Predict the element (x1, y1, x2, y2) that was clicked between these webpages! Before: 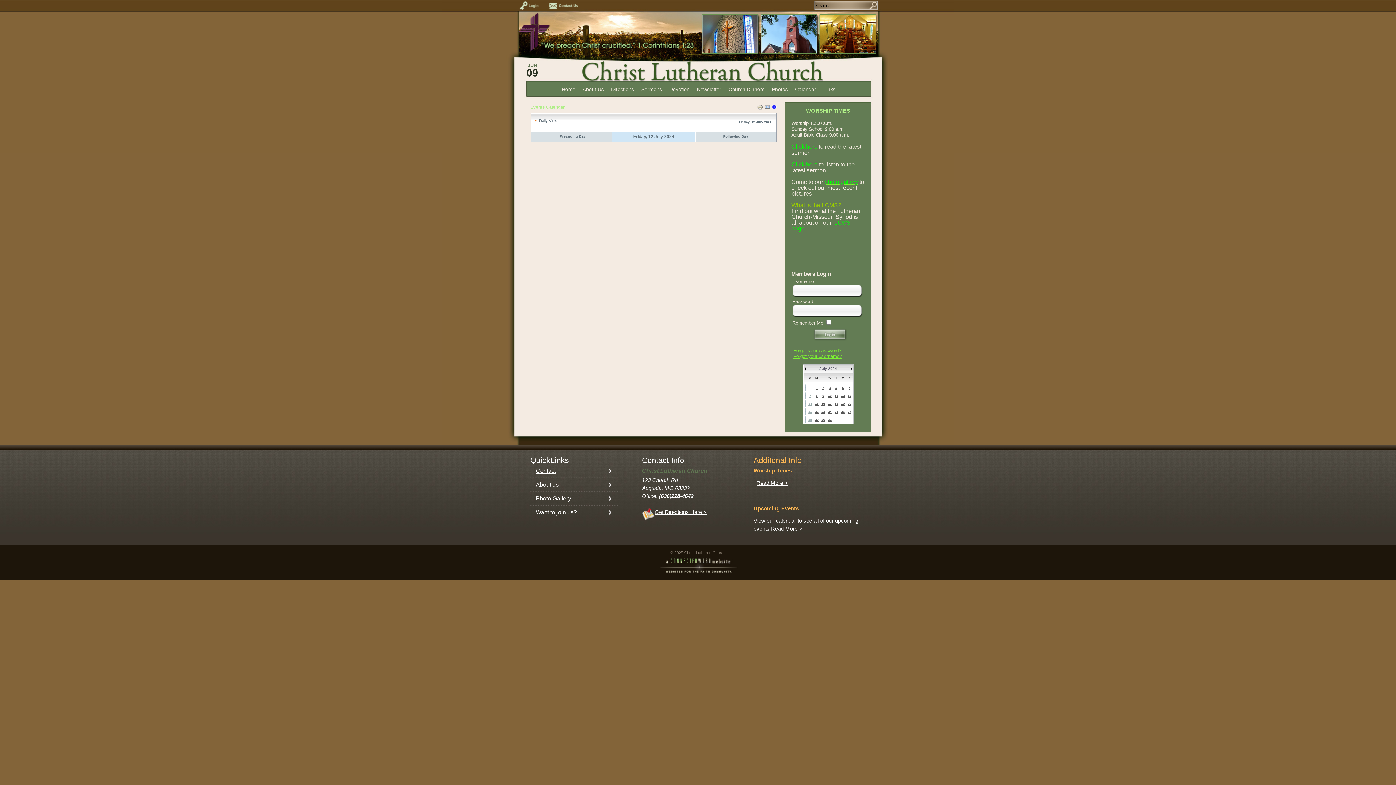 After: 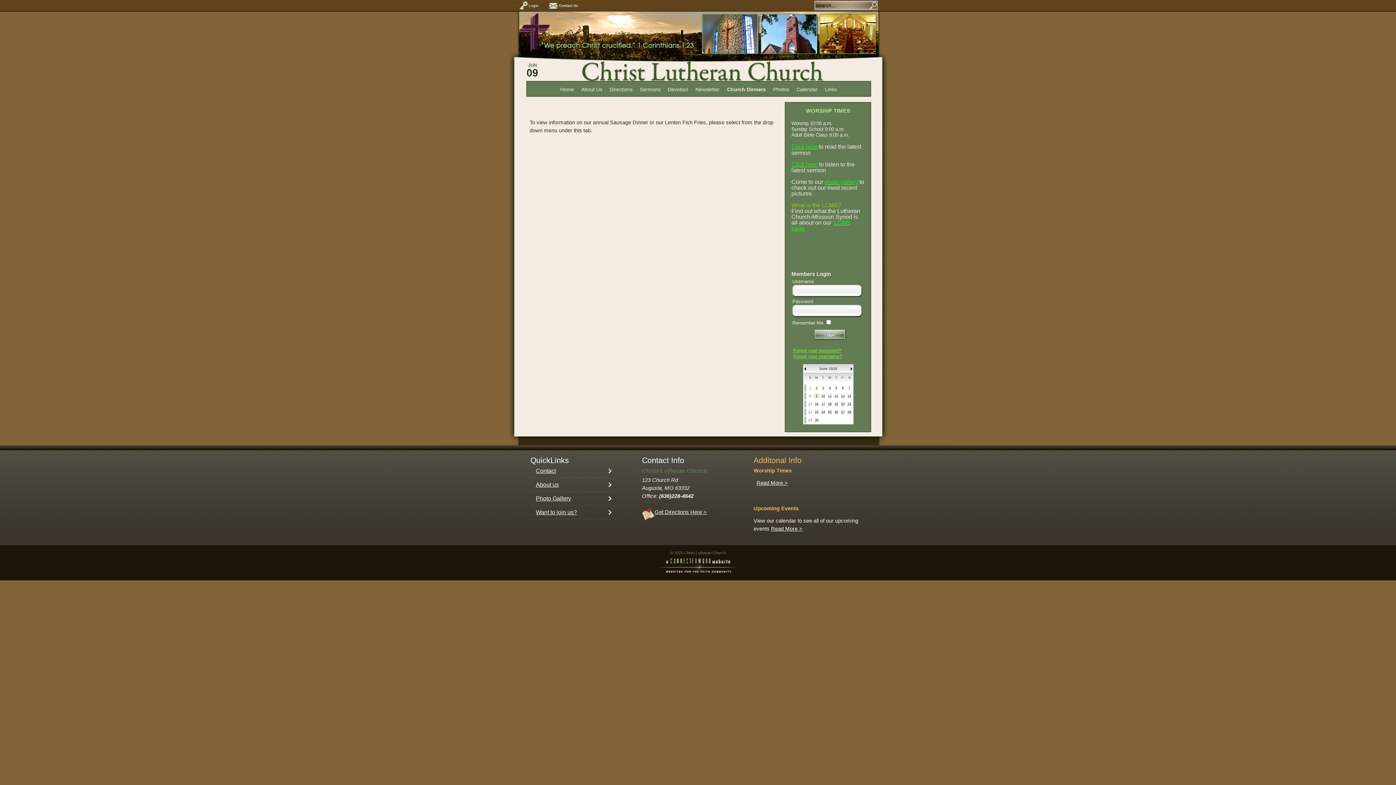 Action: bbox: (728, 83, 764, 95) label: Church Dinners